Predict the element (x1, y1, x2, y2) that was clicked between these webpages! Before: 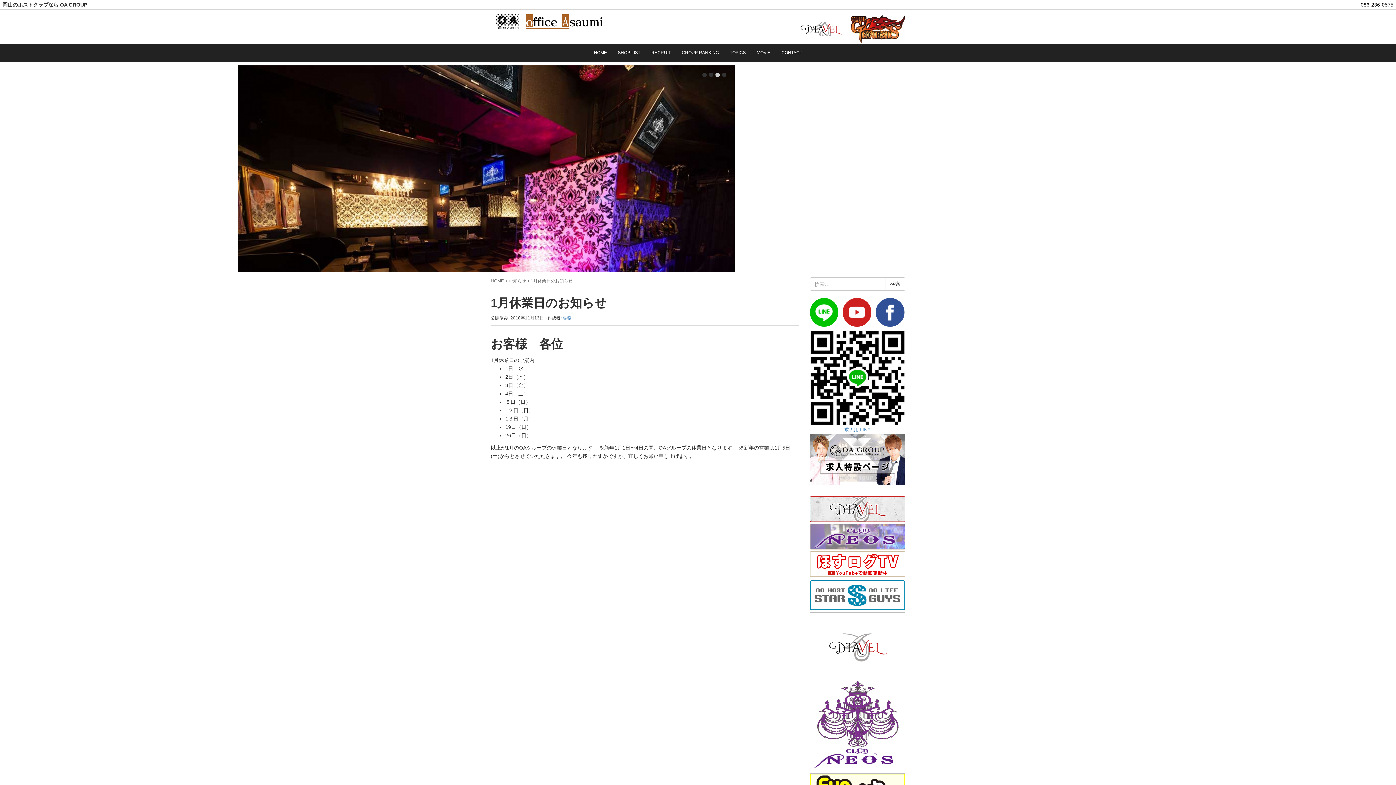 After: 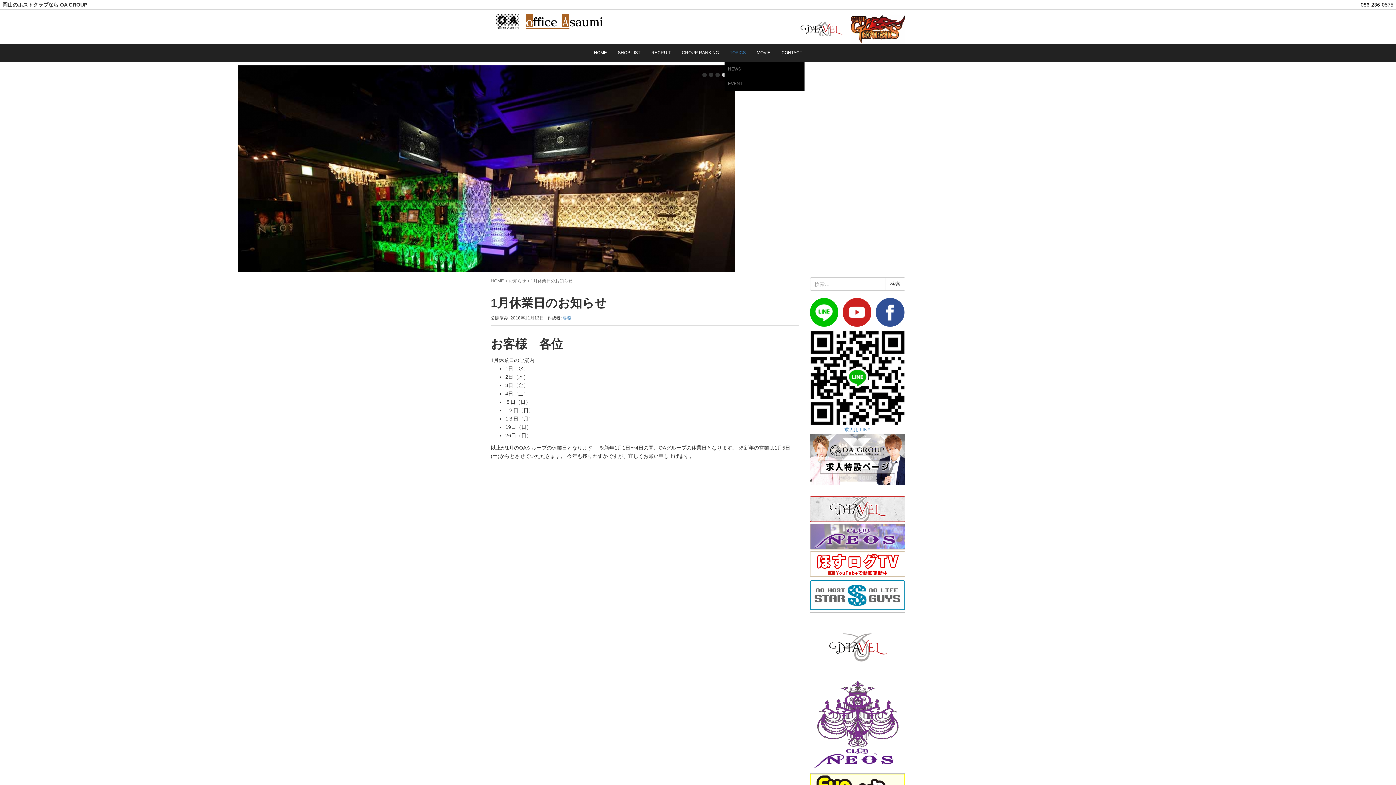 Action: bbox: (724, 43, 751, 61) label: TOPICS